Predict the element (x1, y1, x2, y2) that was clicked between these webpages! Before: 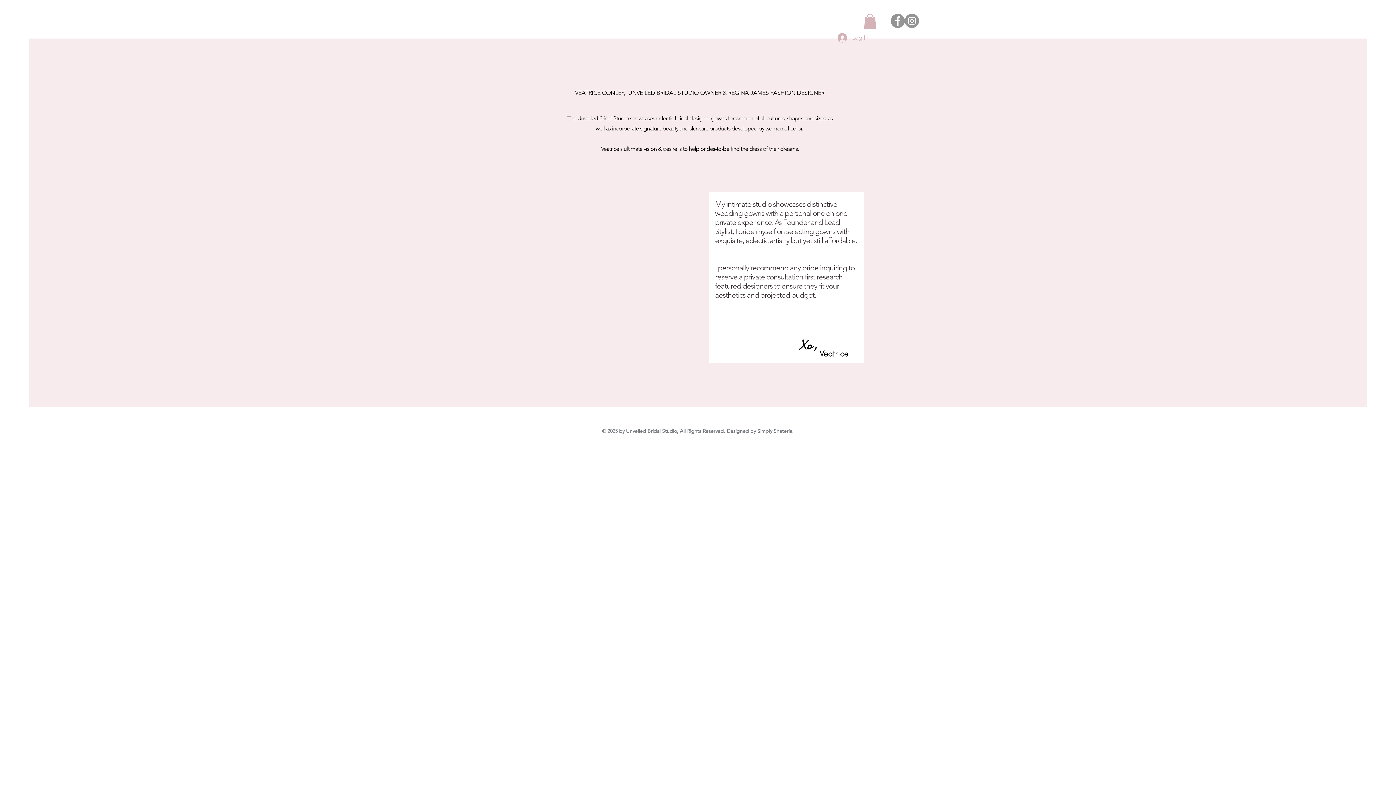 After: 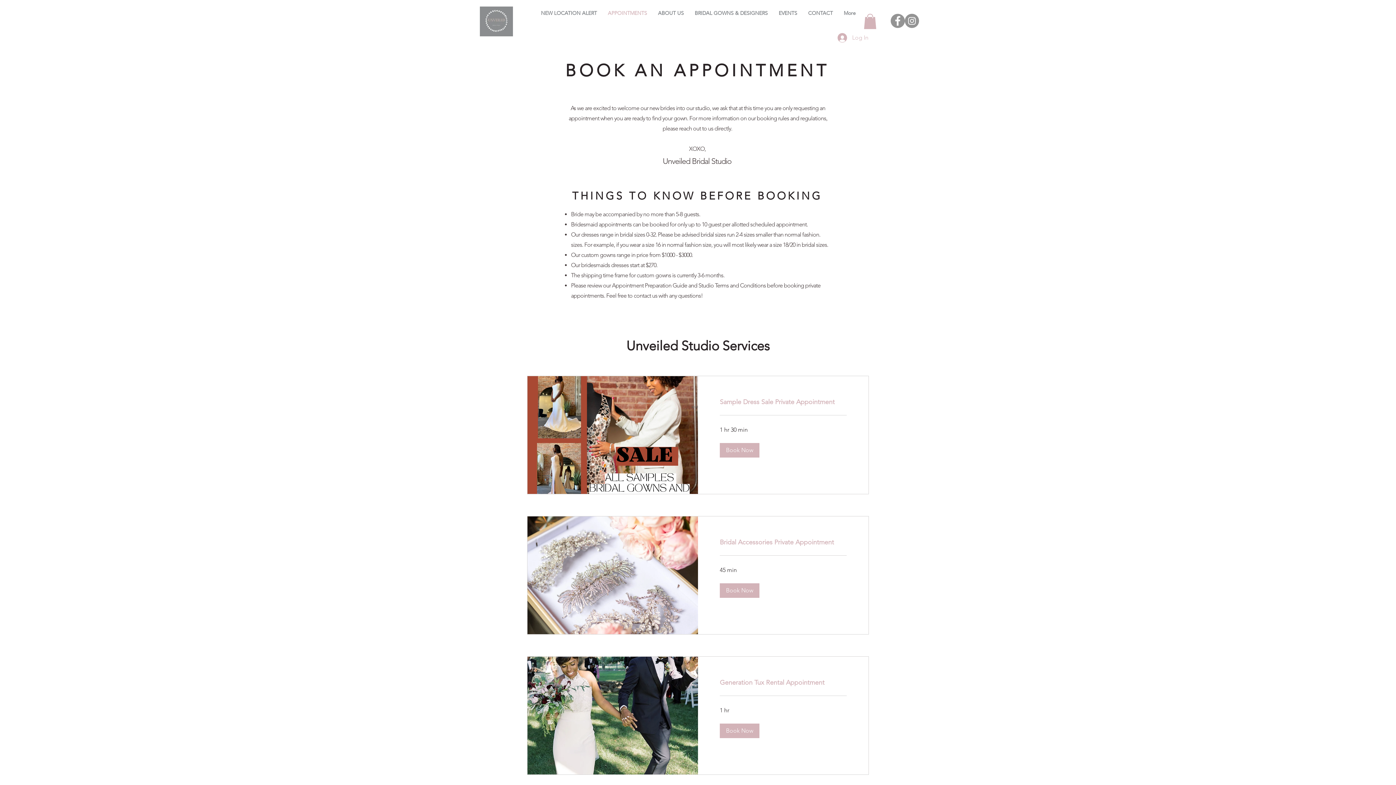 Action: bbox: (602, 7, 652, 19) label: APPOINTMENTS